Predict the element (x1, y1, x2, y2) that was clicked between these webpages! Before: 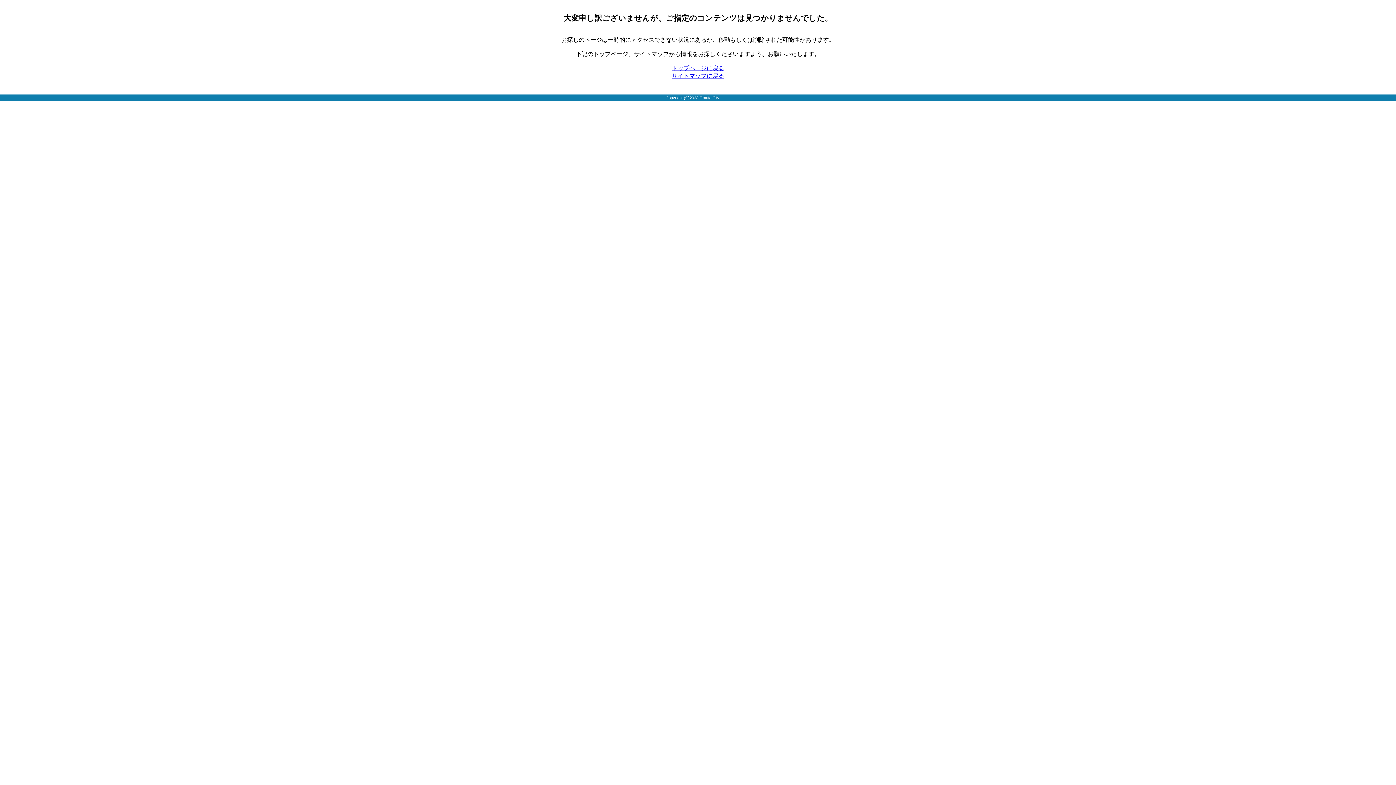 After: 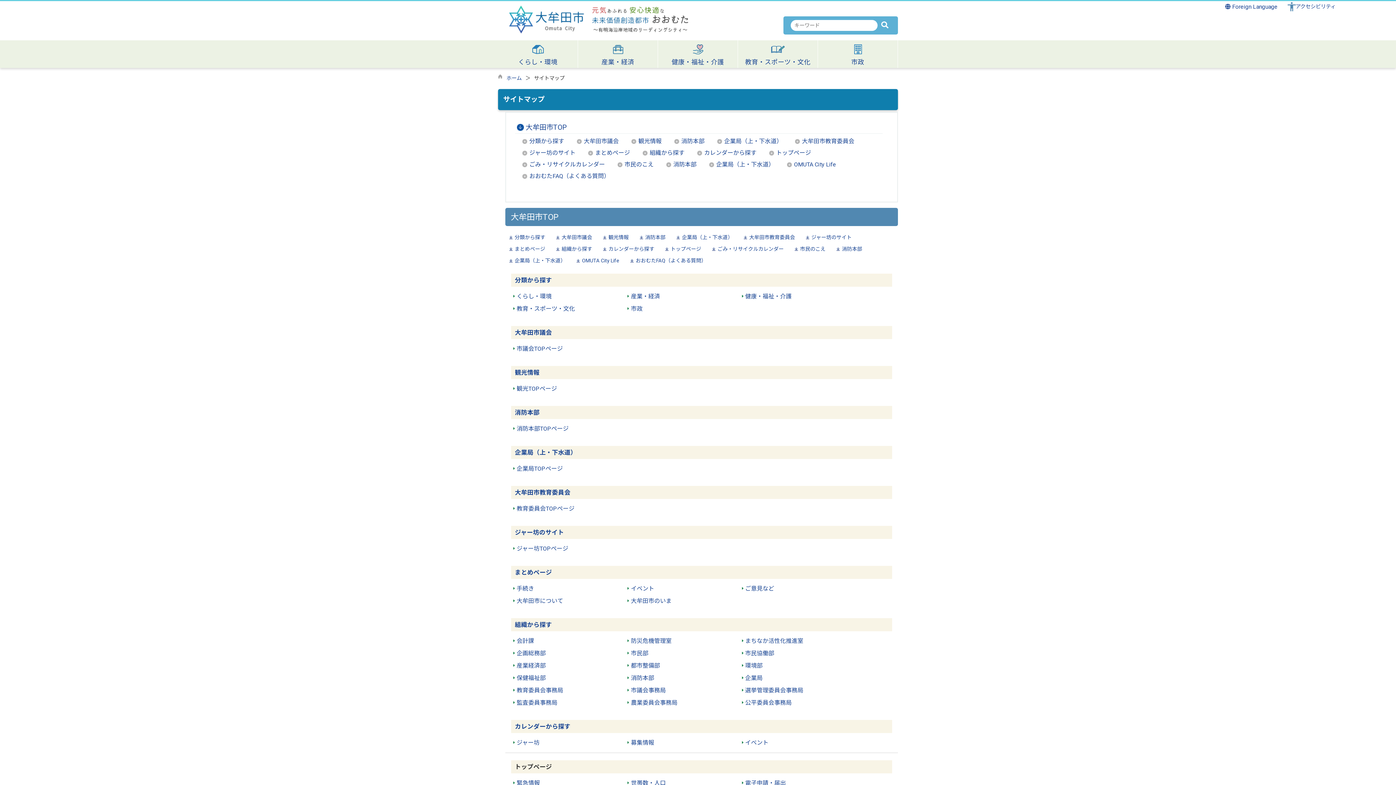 Action: bbox: (672, 72, 724, 78) label: サイトマップに戻る